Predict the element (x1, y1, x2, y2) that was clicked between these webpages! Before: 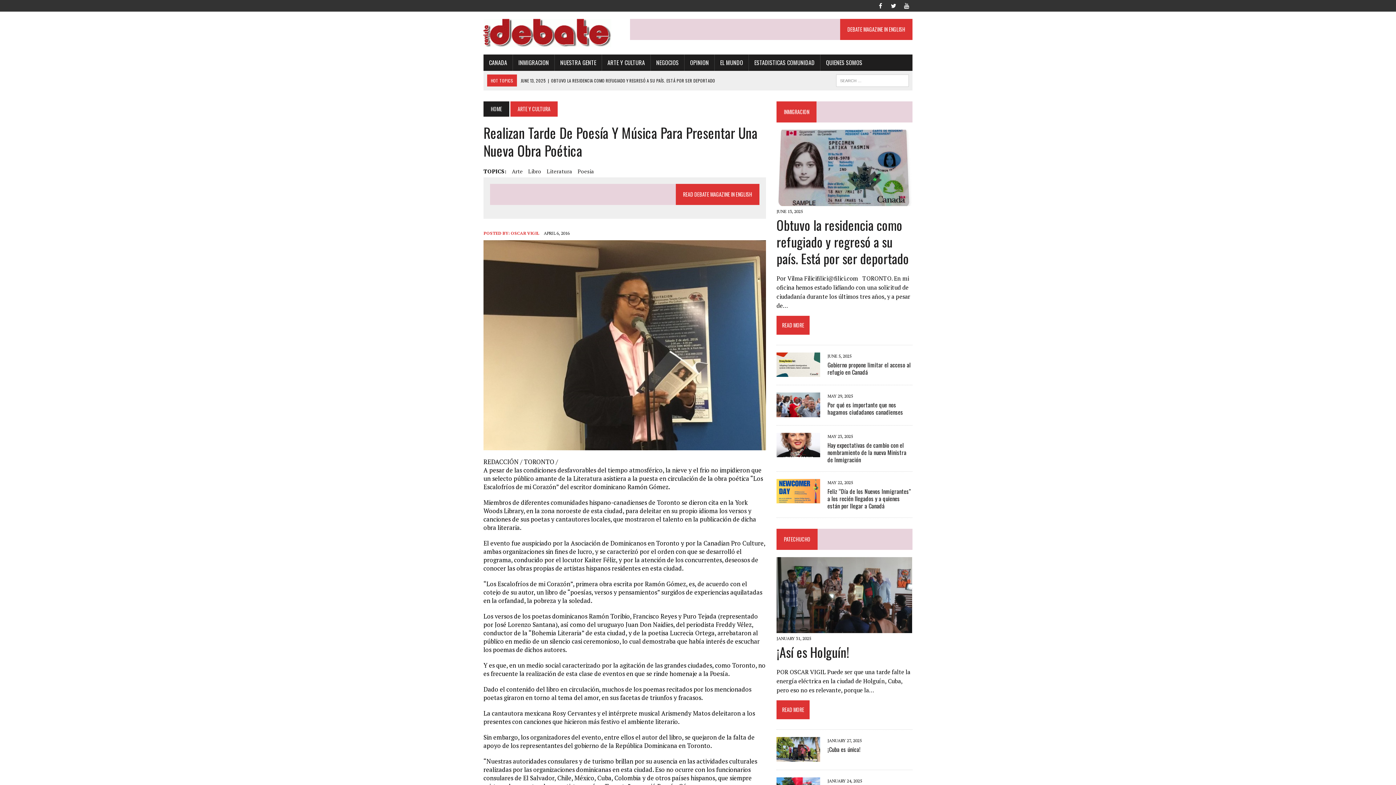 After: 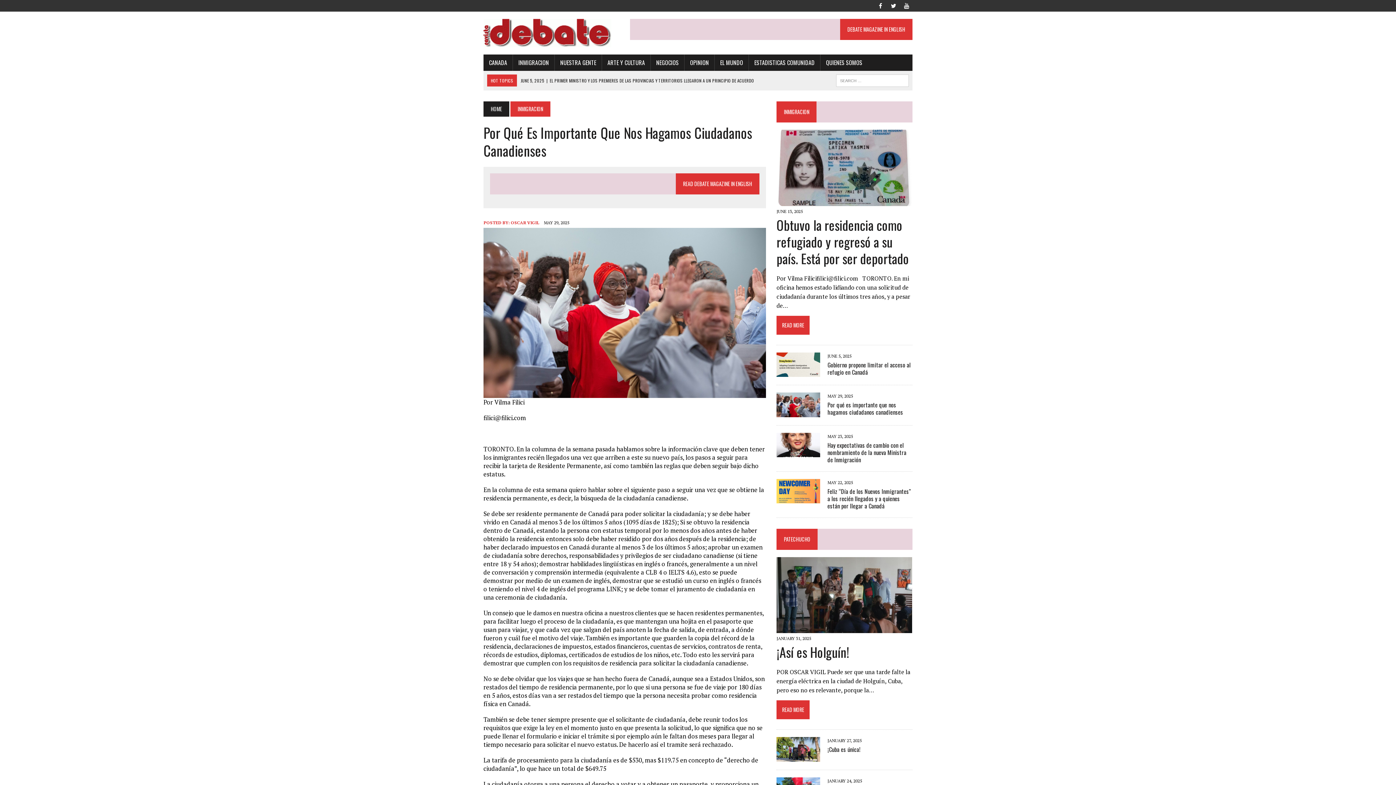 Action: label: Por qué es importante que nos hagamos ciudadanos canadienses bbox: (827, 400, 903, 416)